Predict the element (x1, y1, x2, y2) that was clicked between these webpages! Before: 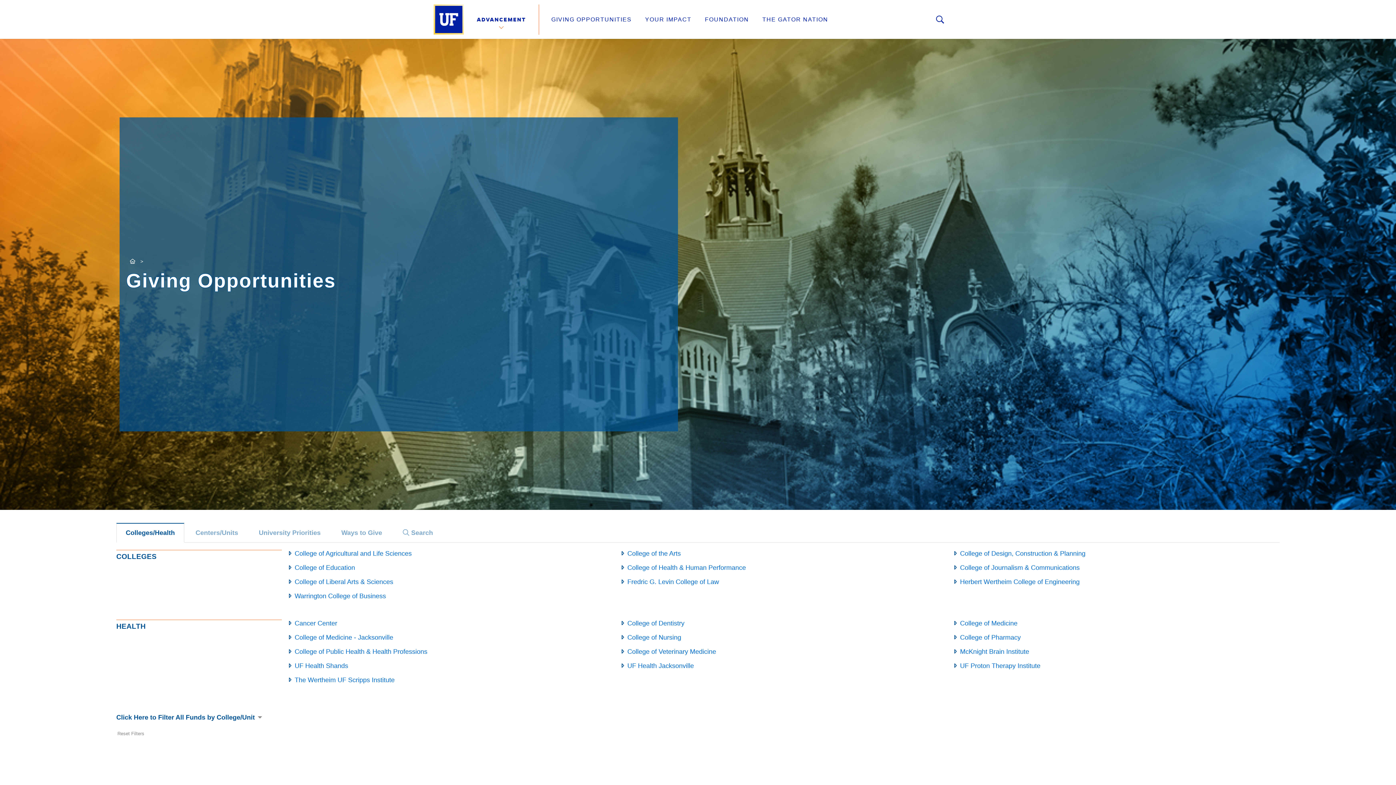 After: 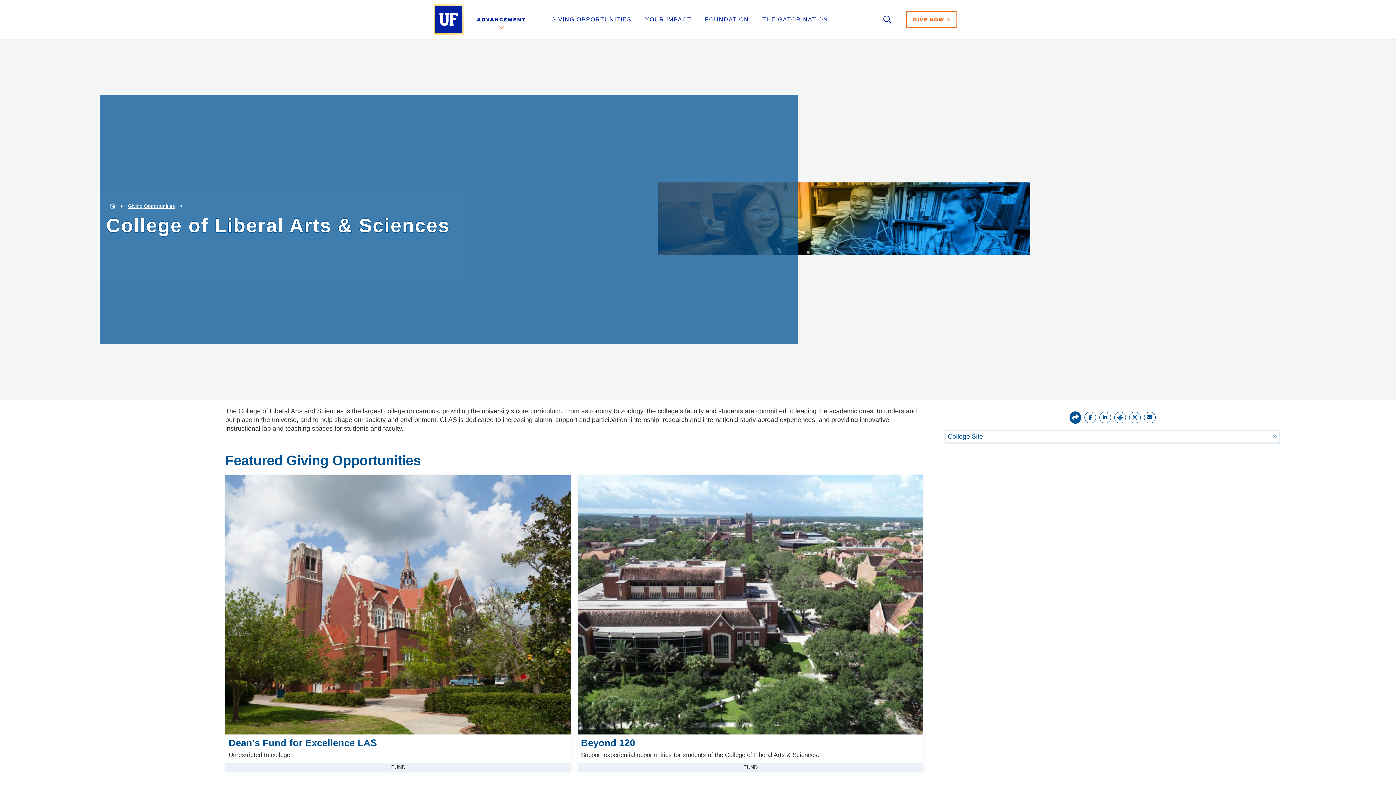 Action: bbox: (294, 578, 393, 585) label: College of Liberal Arts & Sciences